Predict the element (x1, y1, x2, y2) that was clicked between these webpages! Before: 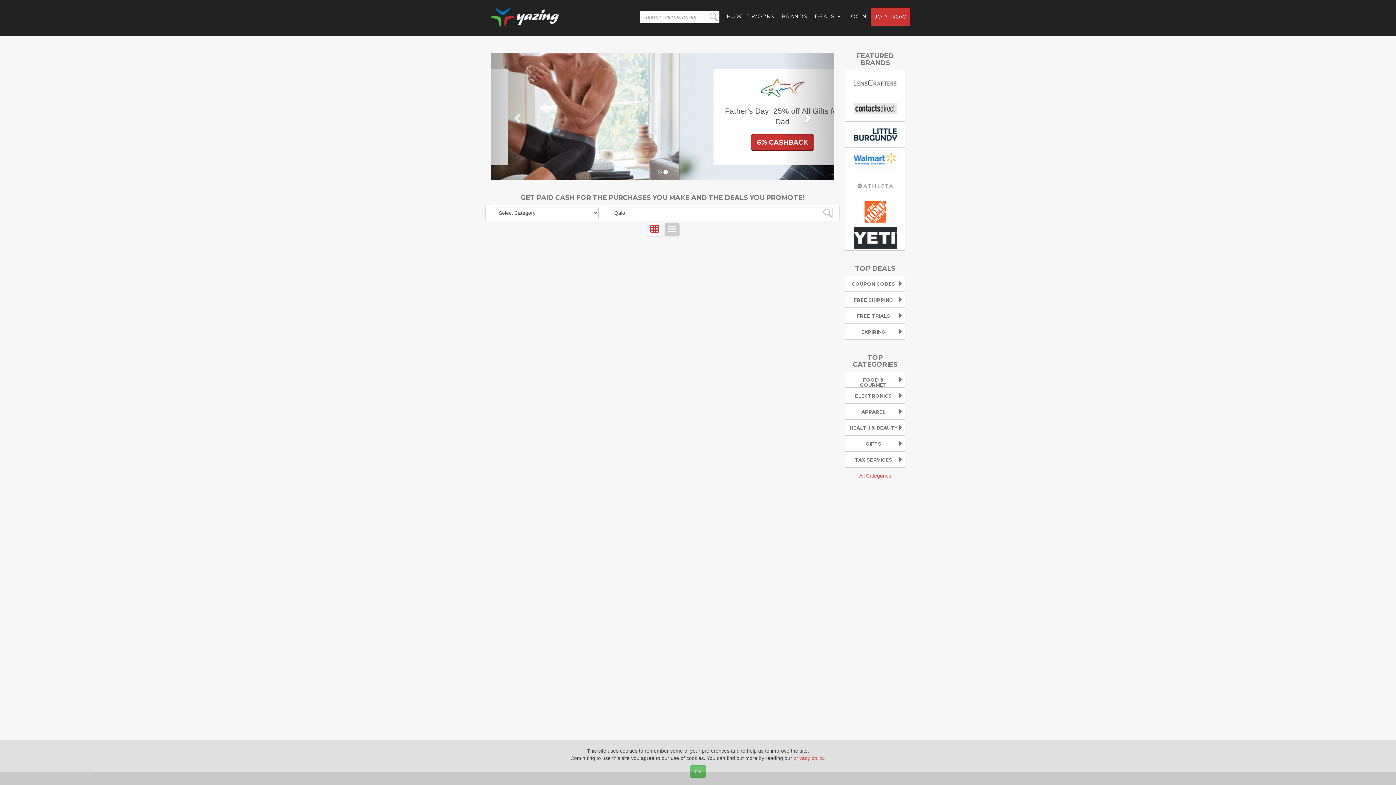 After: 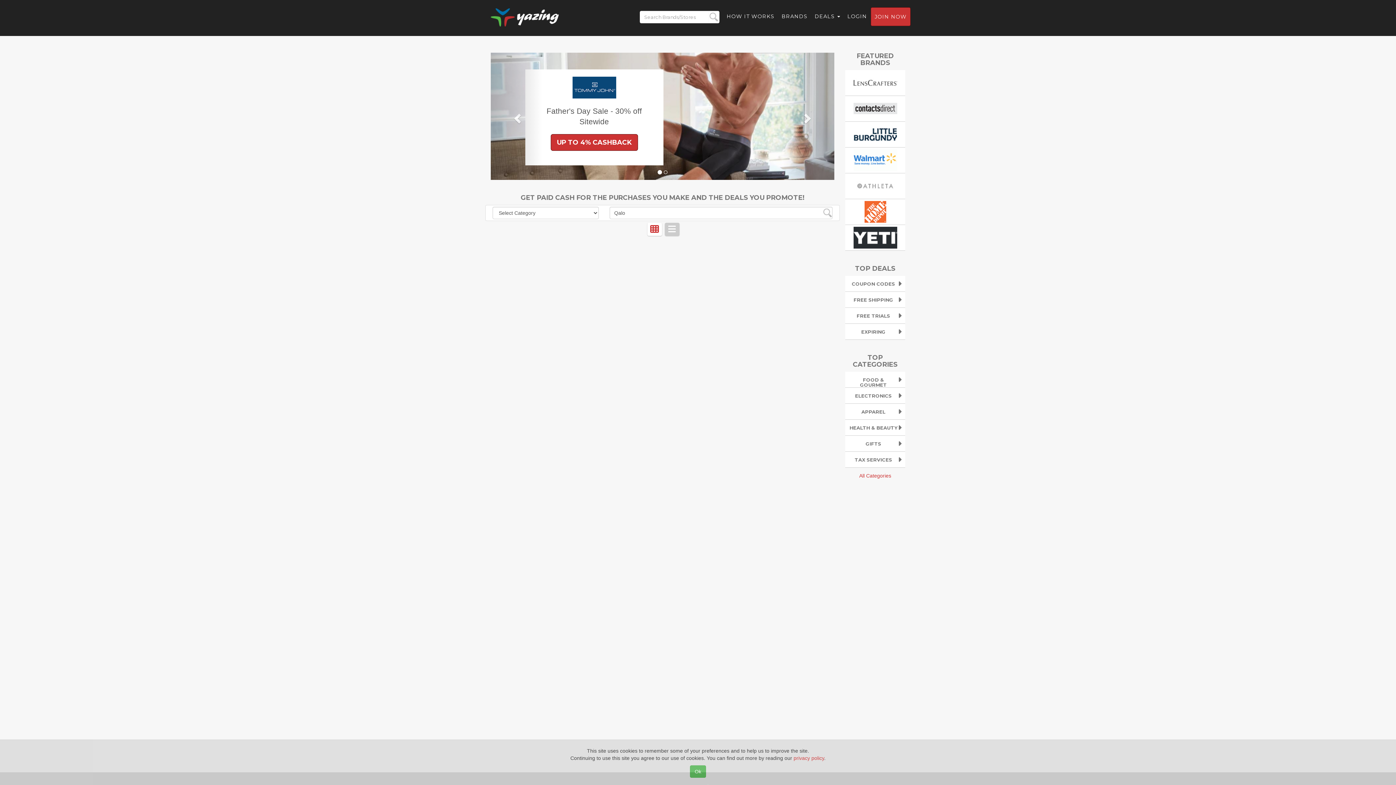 Action: bbox: (647, 222, 662, 236)